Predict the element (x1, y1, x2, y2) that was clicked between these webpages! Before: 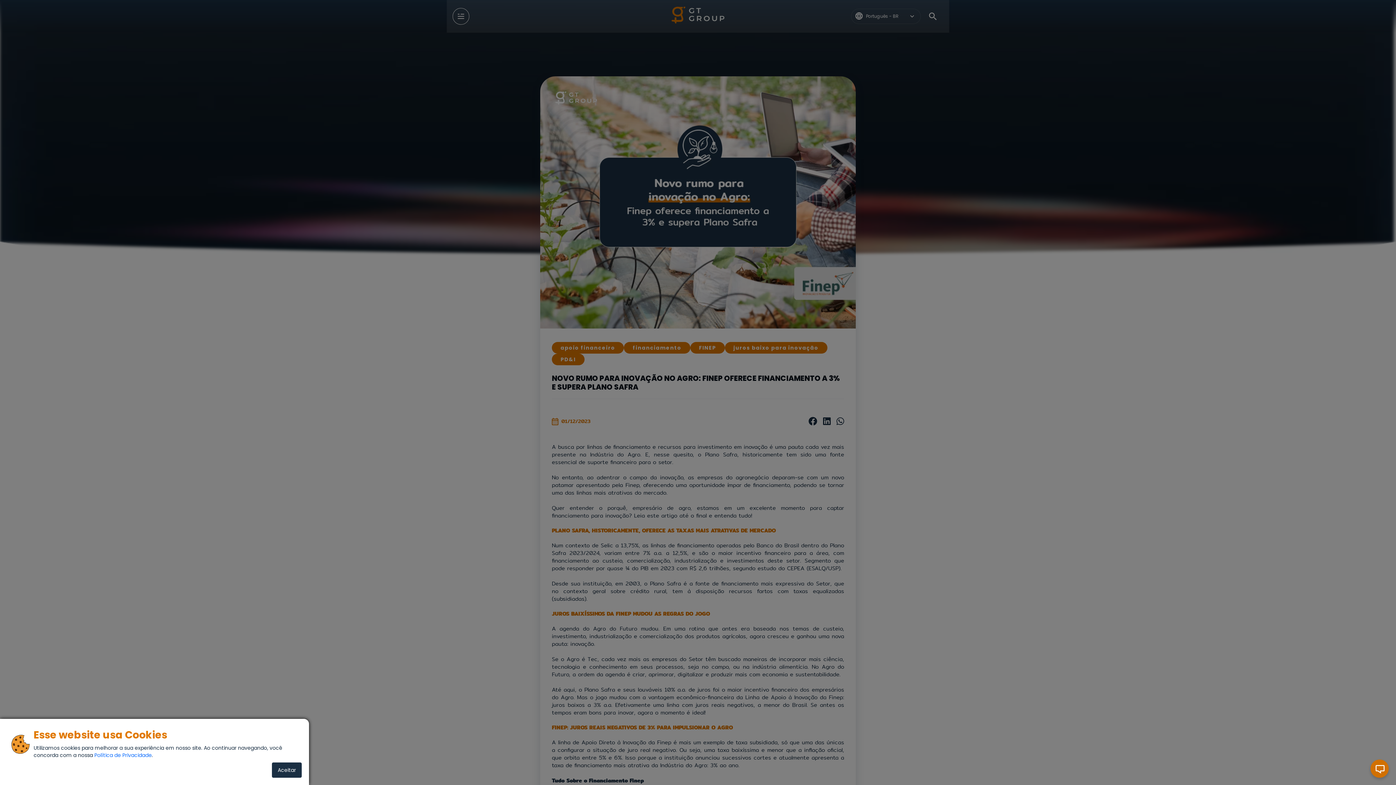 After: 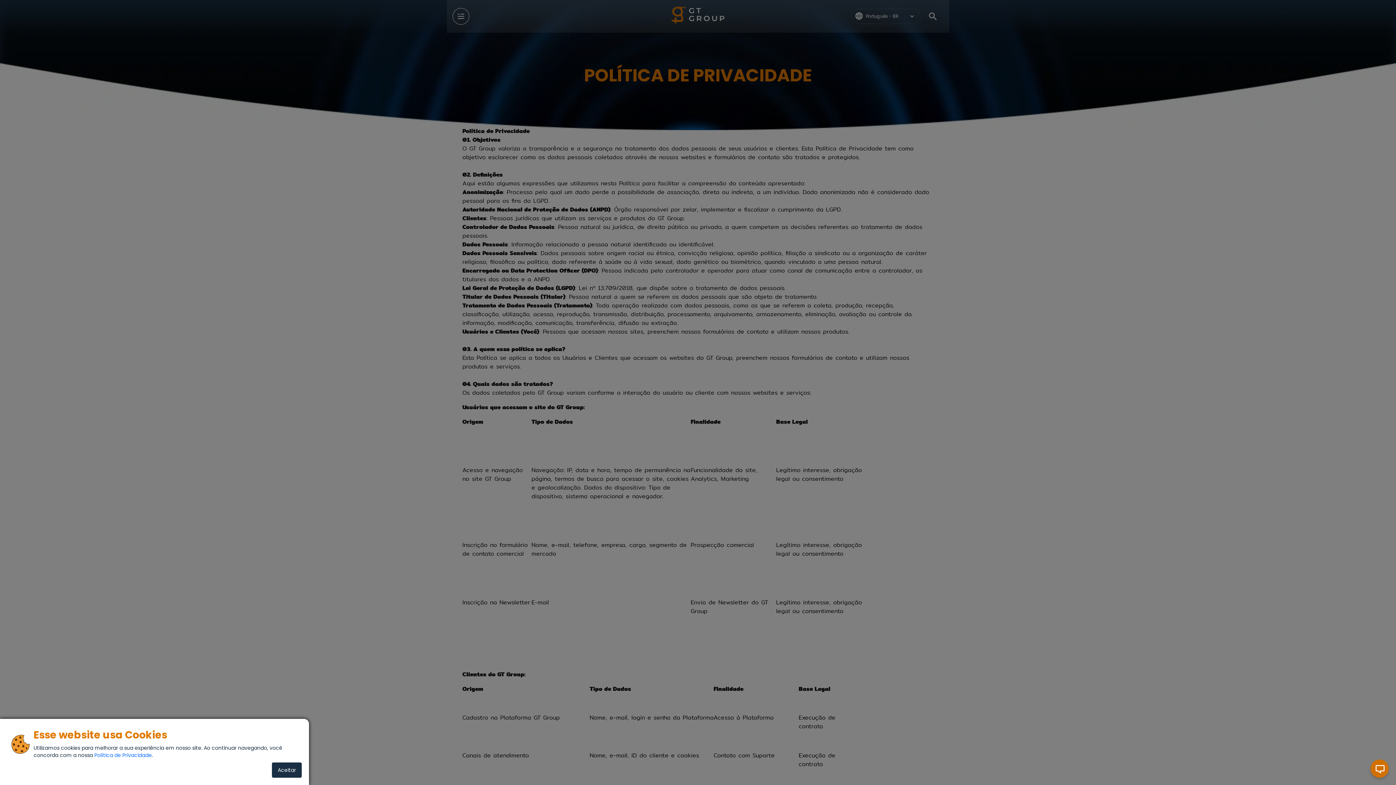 Action: label: Política de Privacidade bbox: (94, 752, 151, 759)